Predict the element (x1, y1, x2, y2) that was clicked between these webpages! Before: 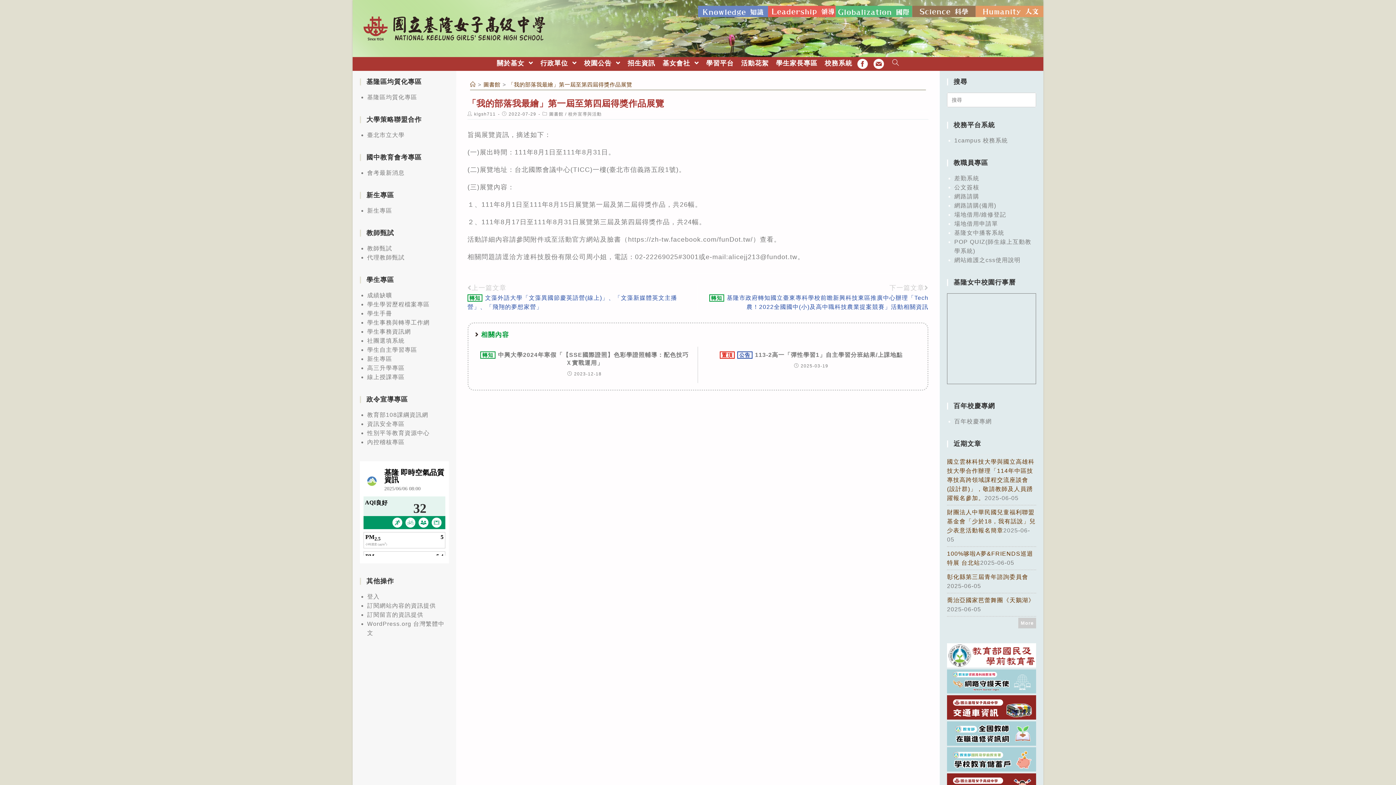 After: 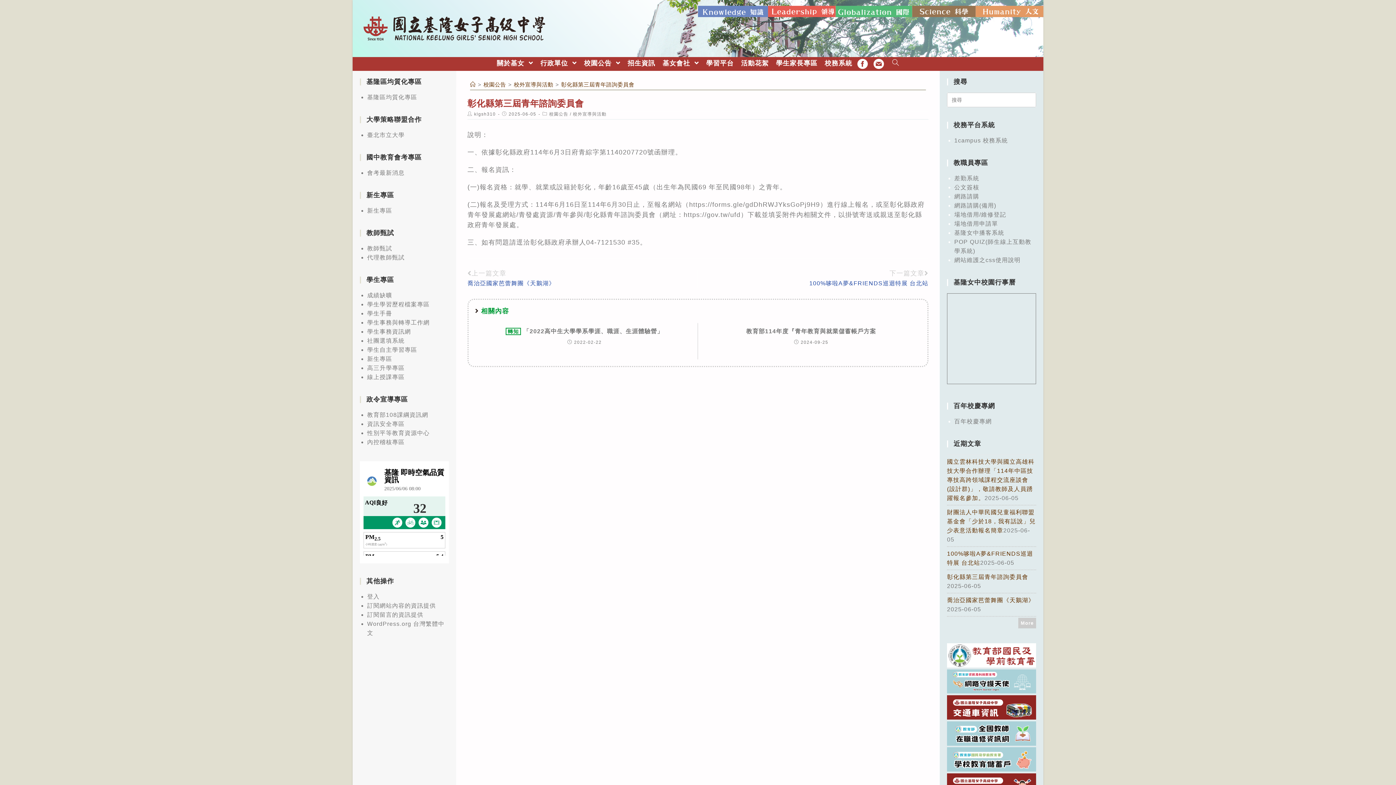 Action: bbox: (947, 574, 1028, 580) label: 彰化縣第三屆青年諮詢委員會